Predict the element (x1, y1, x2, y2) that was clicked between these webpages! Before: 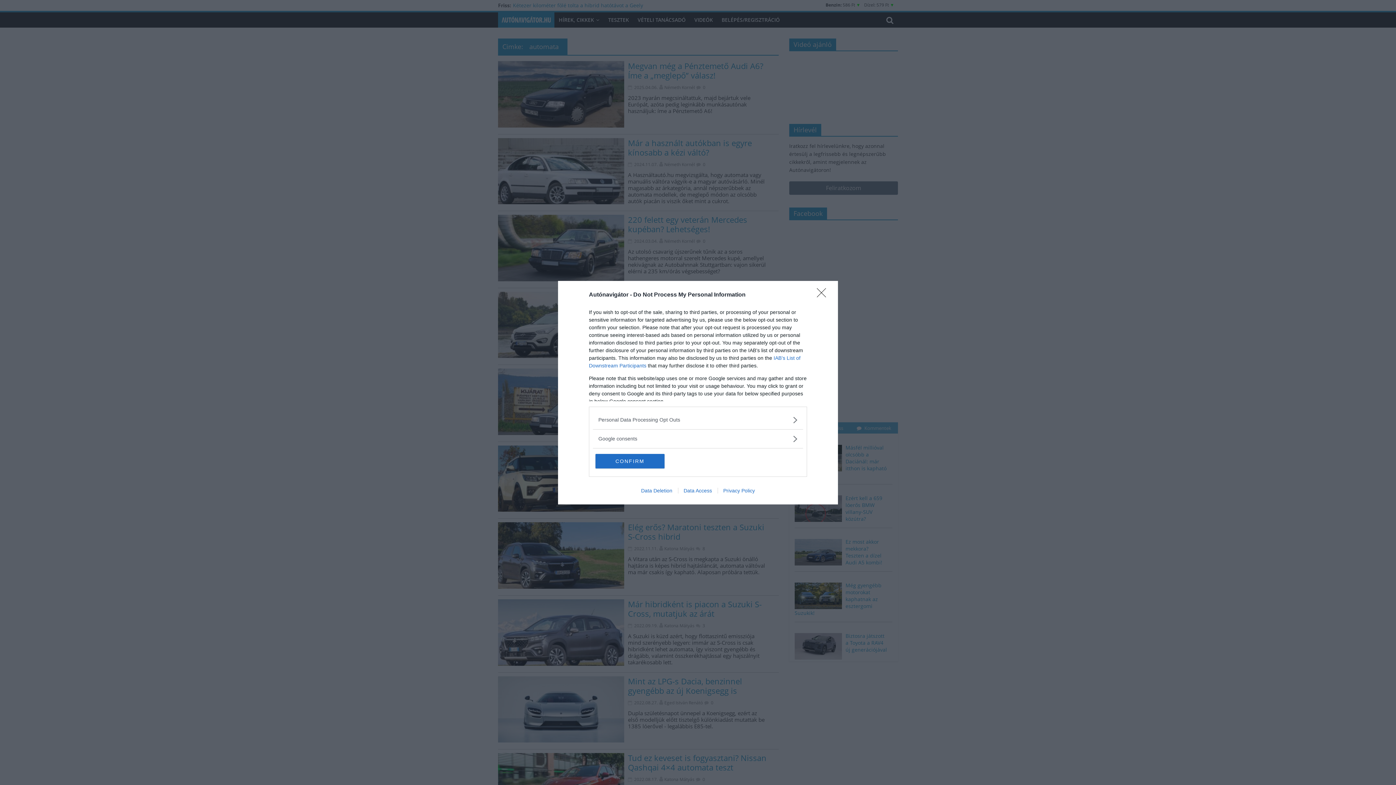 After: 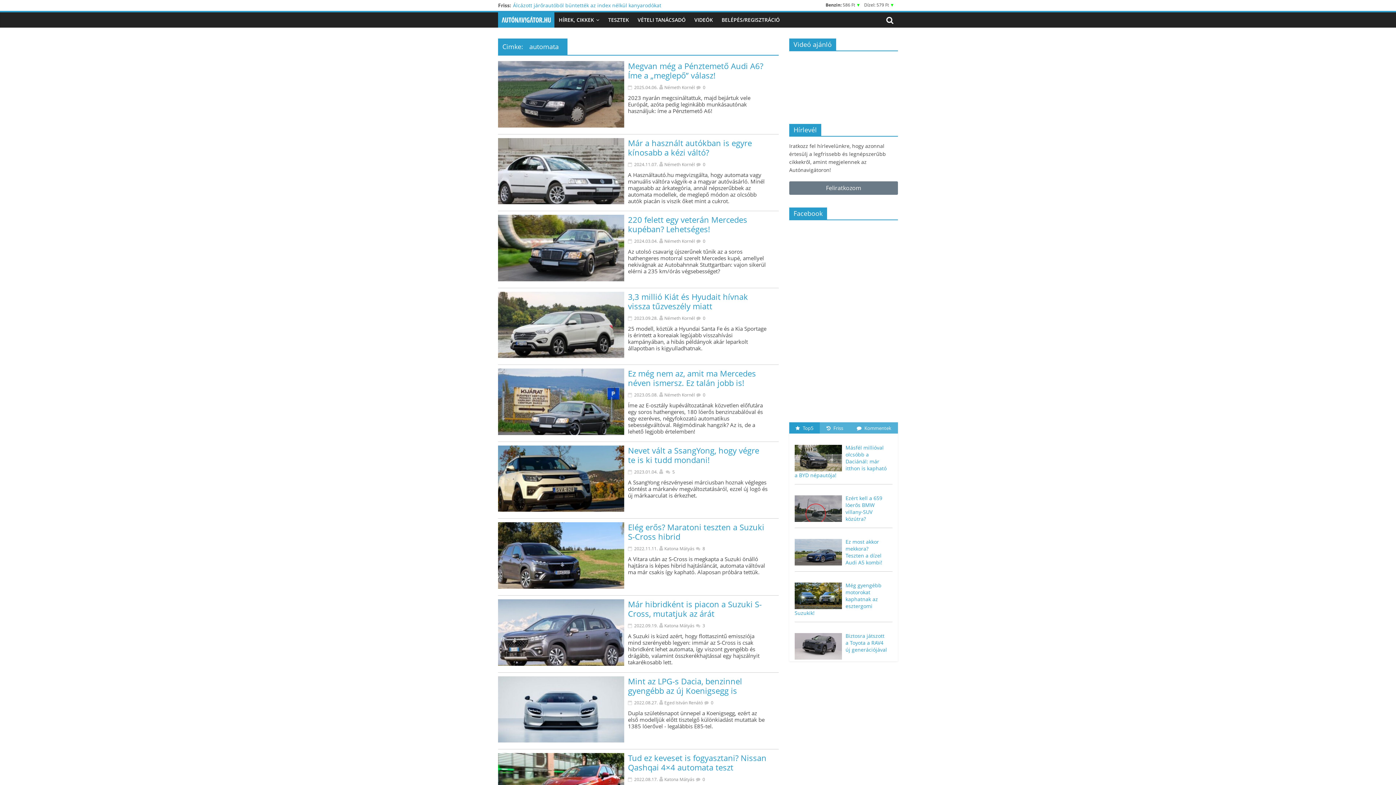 Action: bbox: (817, 288, 830, 302) label: Close